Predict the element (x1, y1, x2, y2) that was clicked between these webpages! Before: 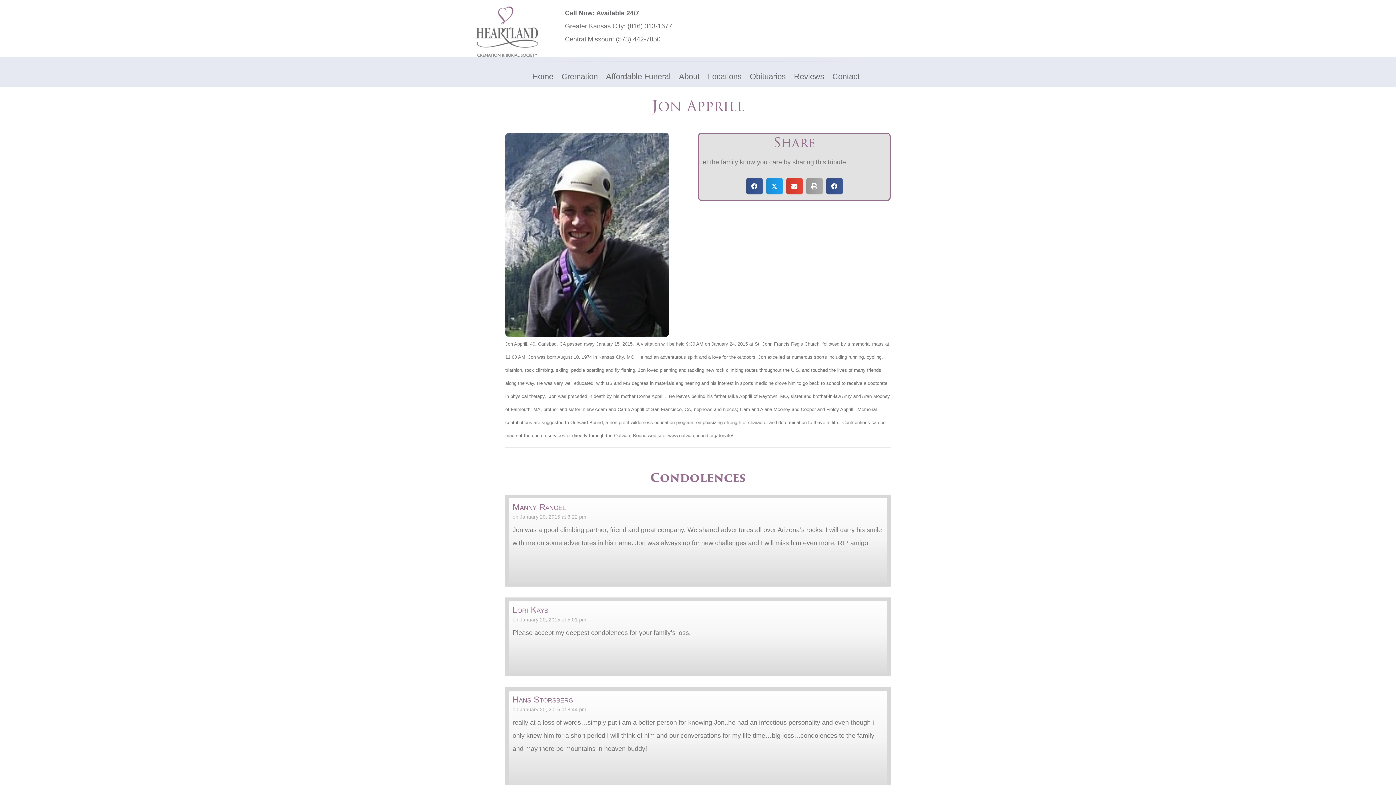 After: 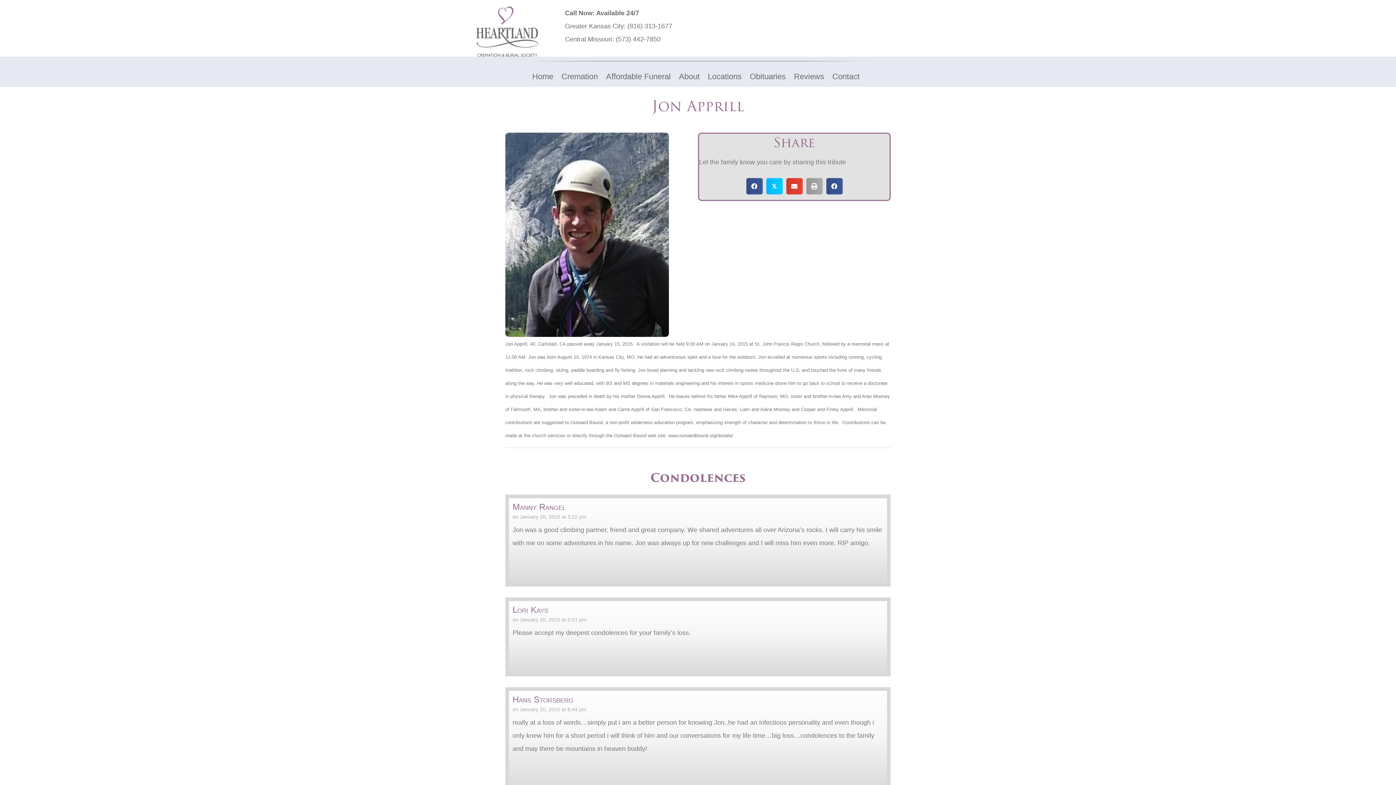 Action: label: 𝕏
Share on X bbox: (766, 178, 782, 194)